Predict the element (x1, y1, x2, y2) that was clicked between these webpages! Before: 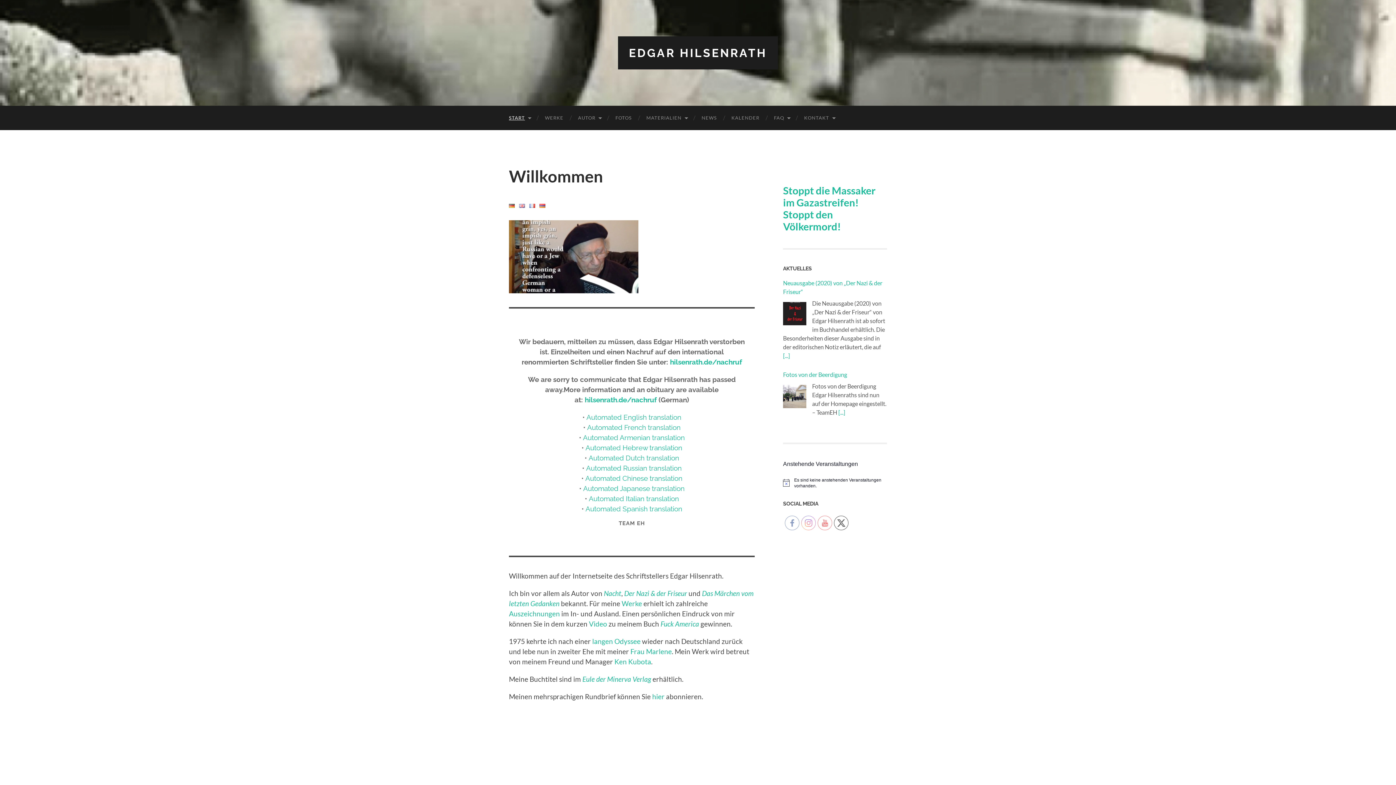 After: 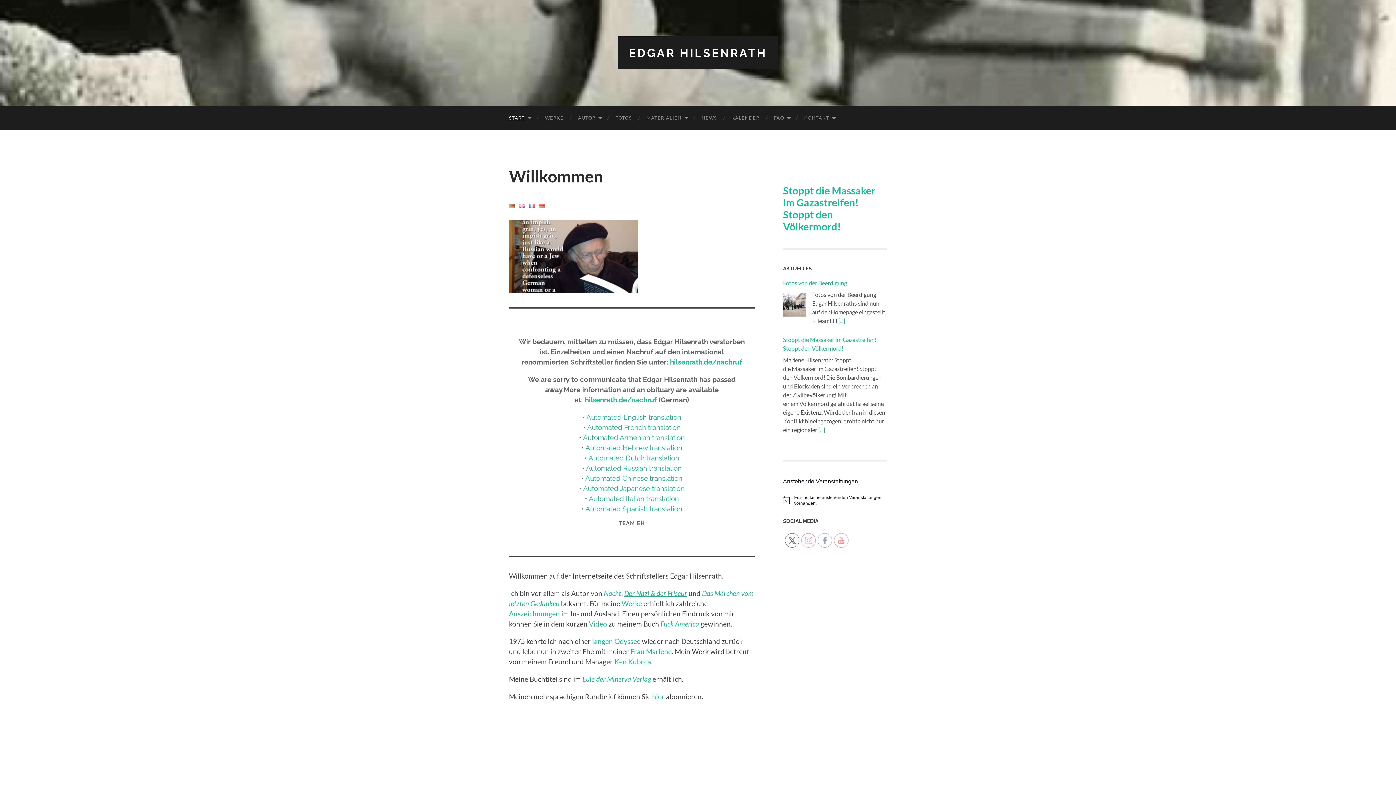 Action: bbox: (624, 589, 687, 597) label: Der Nazi & der Friseur